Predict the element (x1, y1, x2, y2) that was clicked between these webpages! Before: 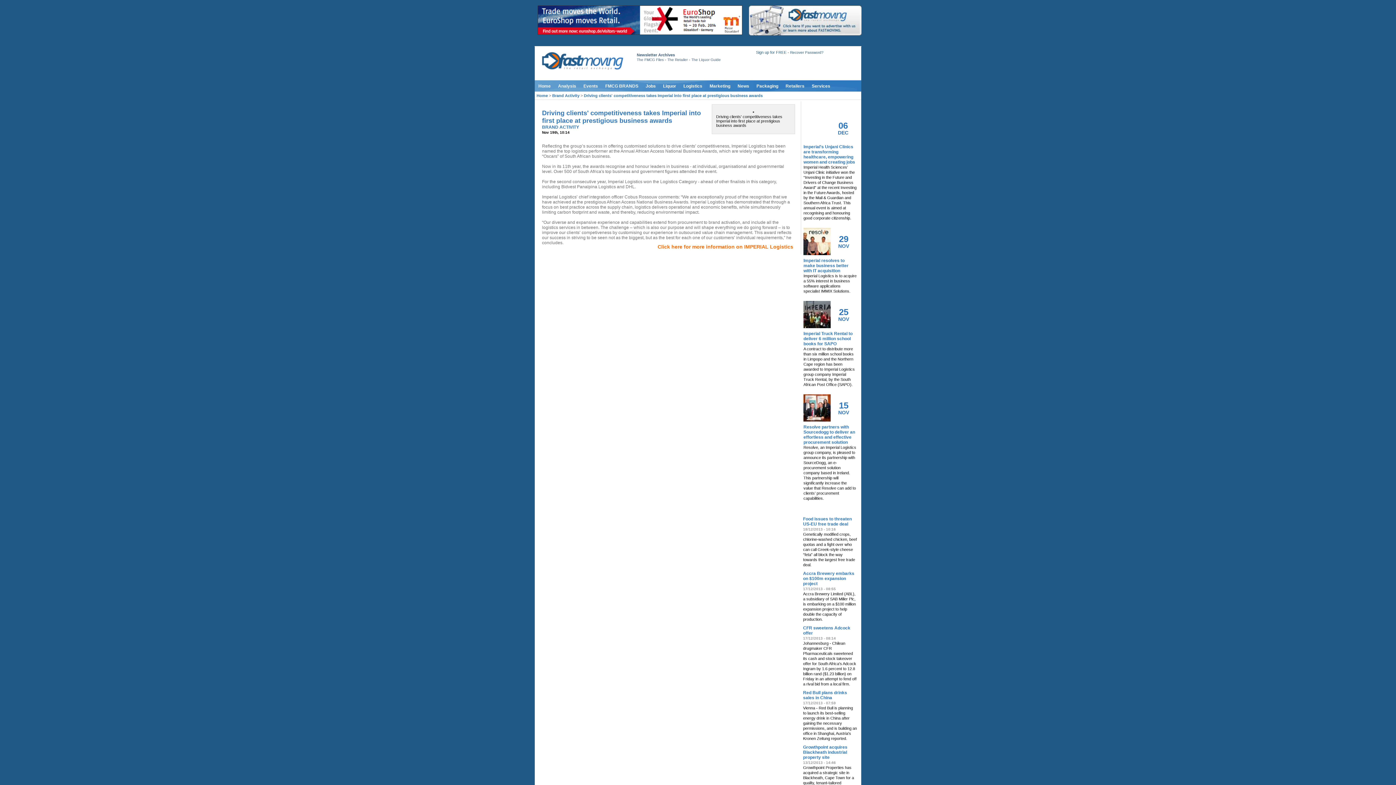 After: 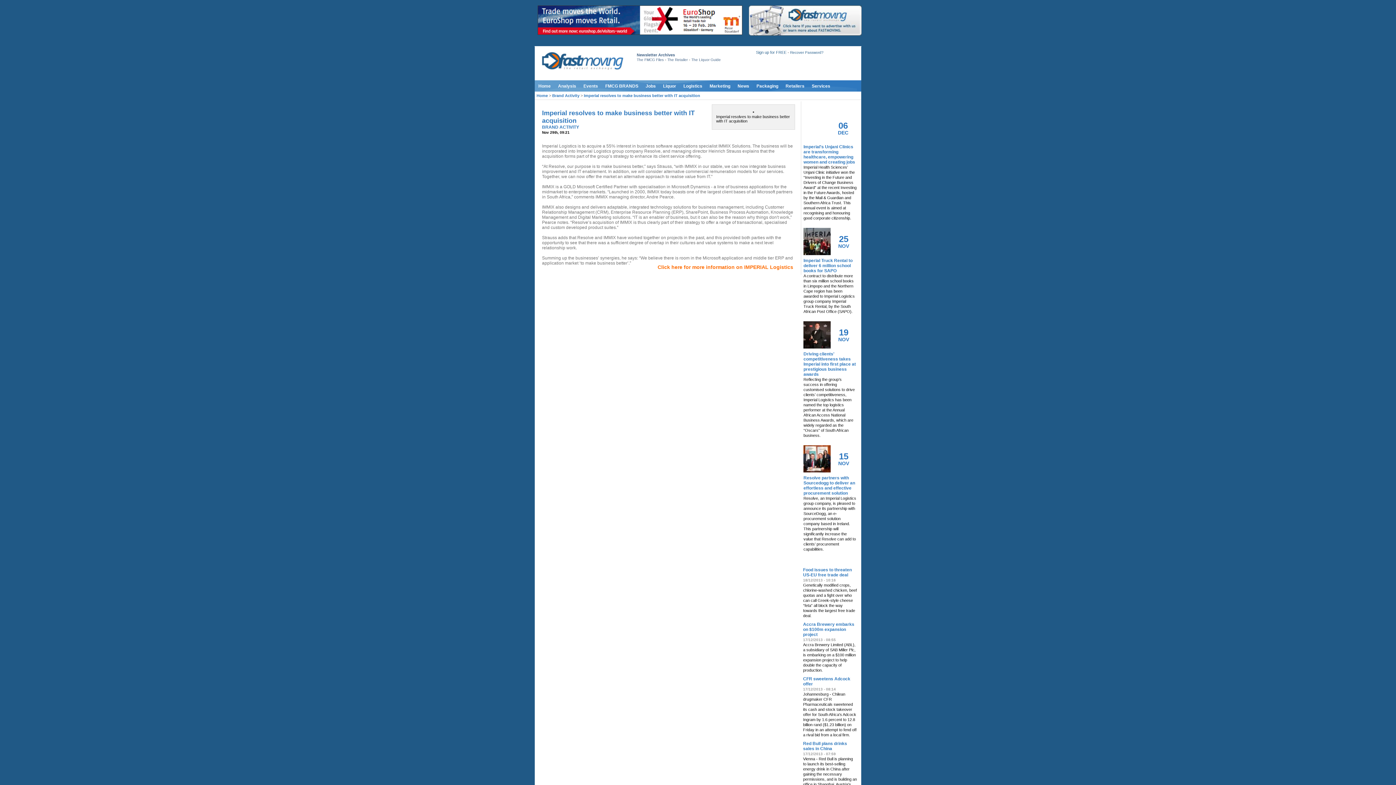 Action: bbox: (803, 251, 830, 256)